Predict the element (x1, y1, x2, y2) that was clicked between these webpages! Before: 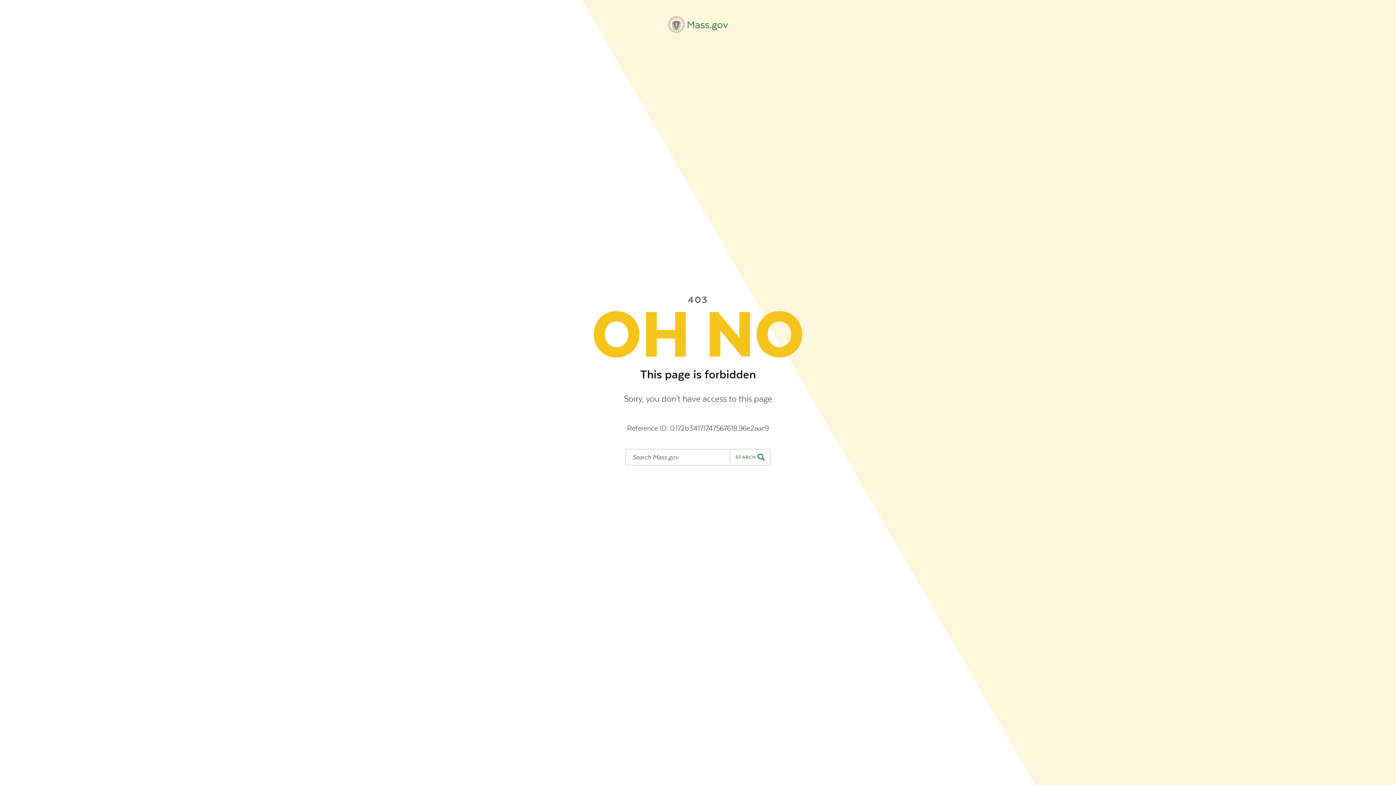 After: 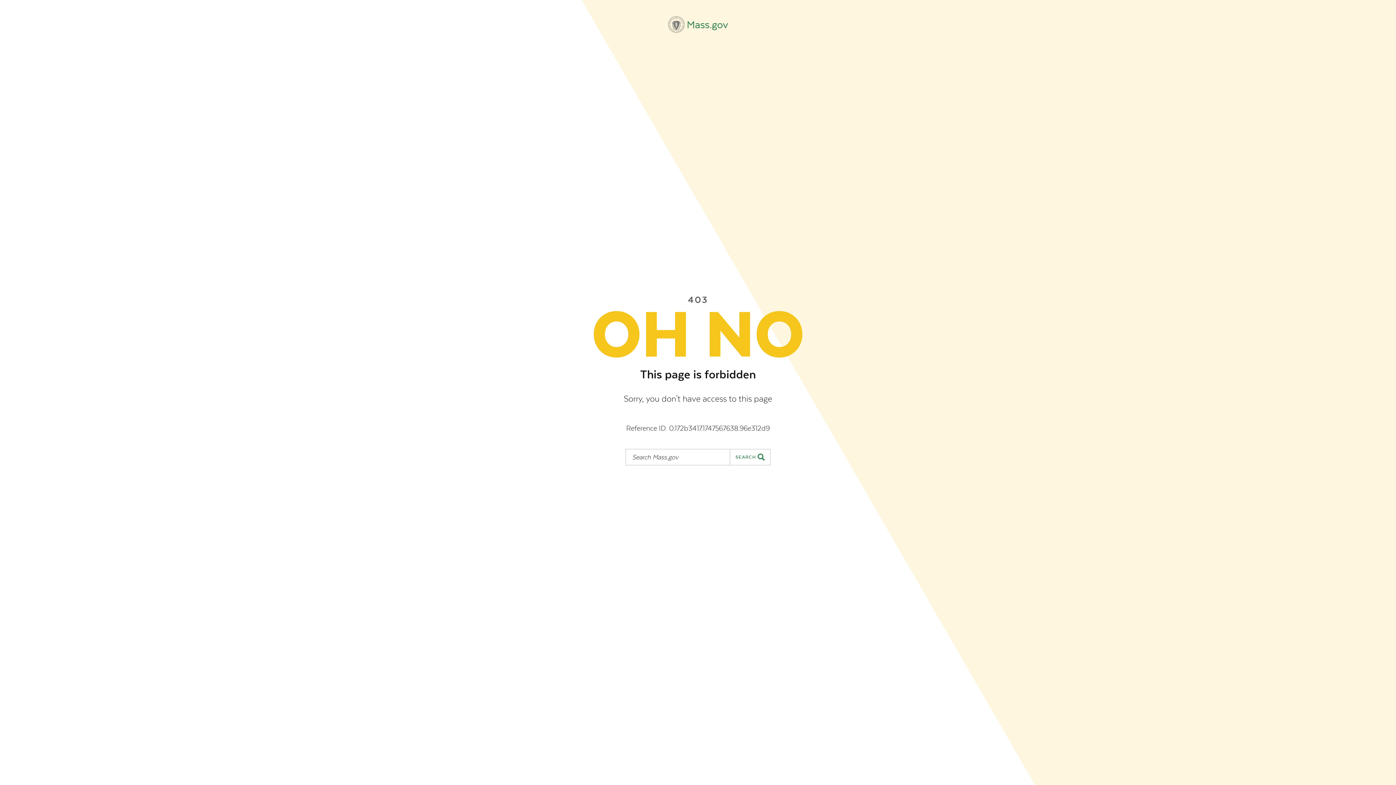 Action: bbox: (668, 16, 728, 32) label: Mass.gov